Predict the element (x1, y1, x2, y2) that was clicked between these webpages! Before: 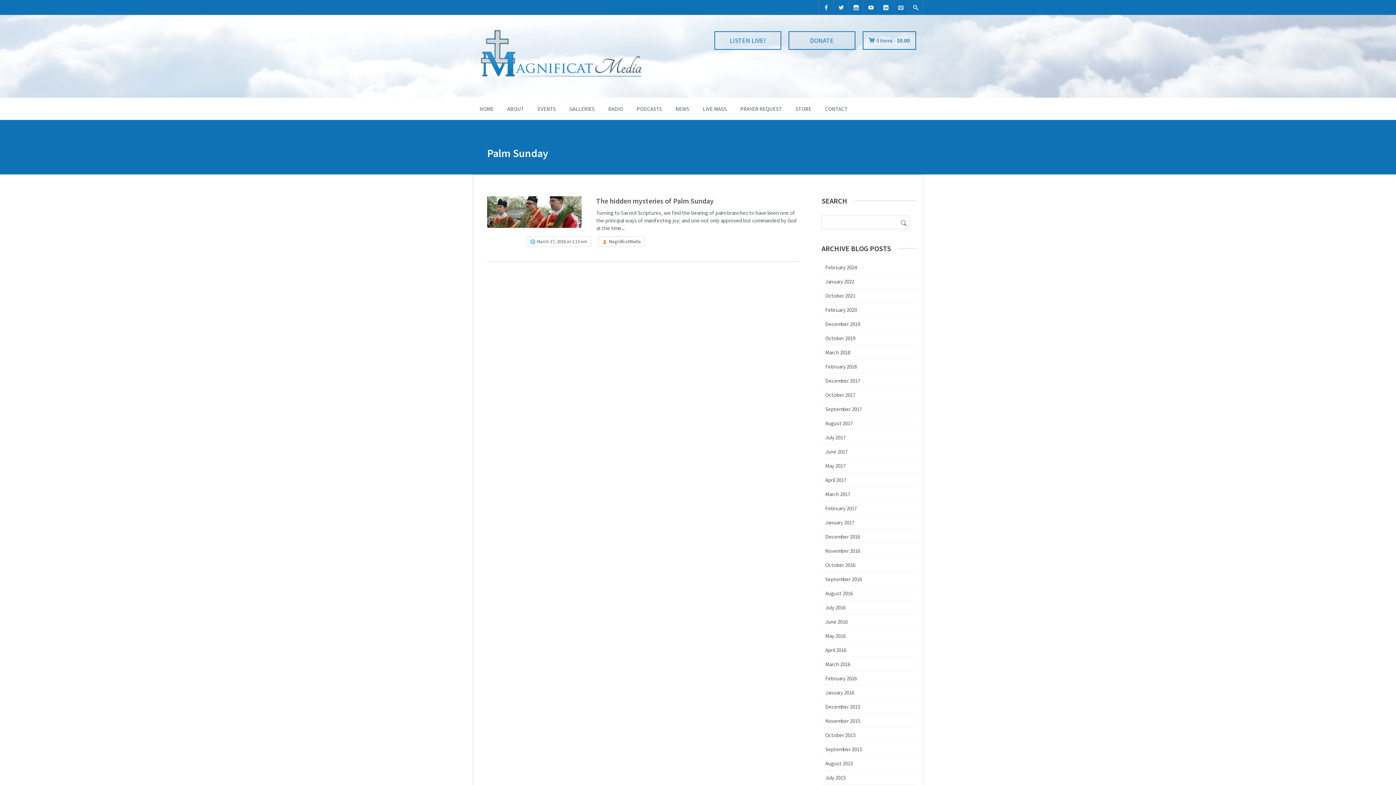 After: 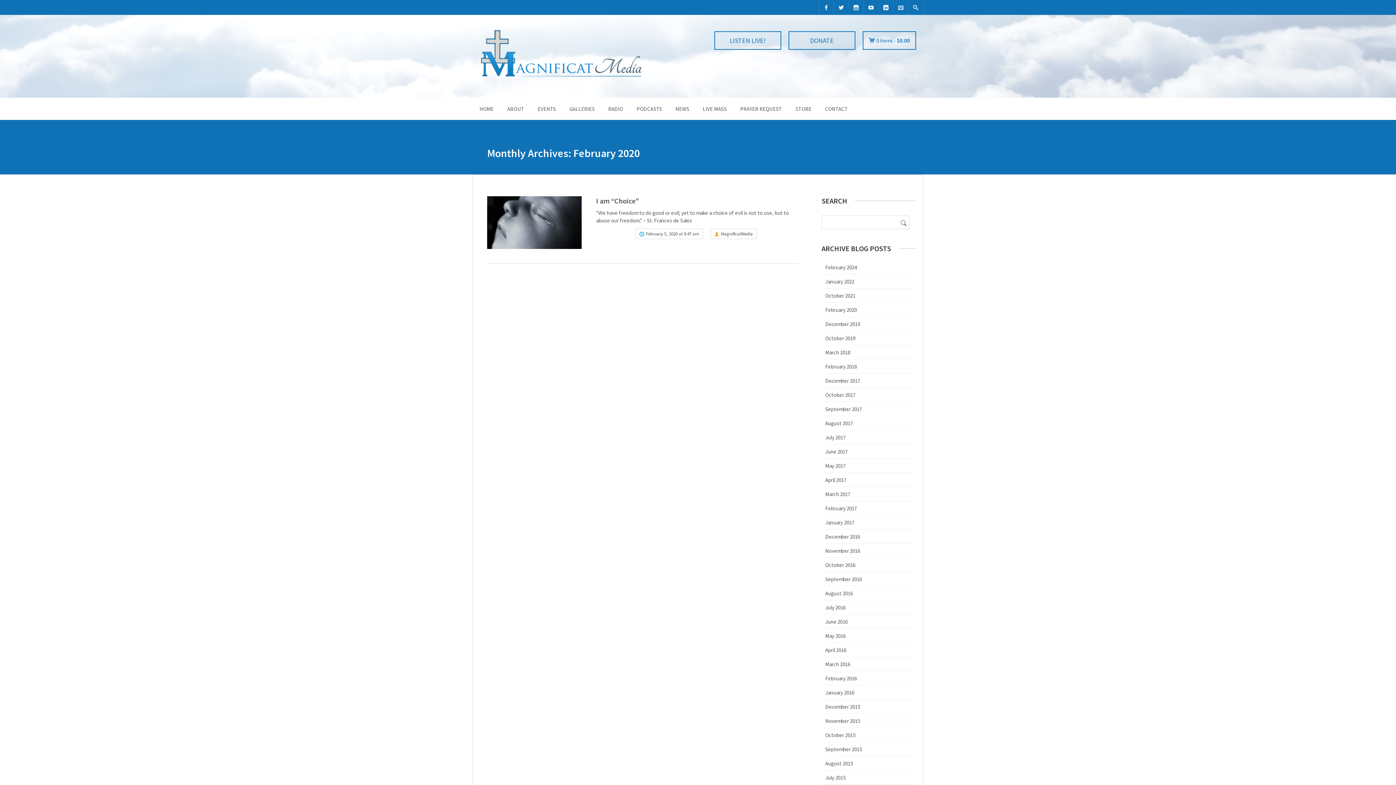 Action: bbox: (825, 306, 857, 313) label: February 2020